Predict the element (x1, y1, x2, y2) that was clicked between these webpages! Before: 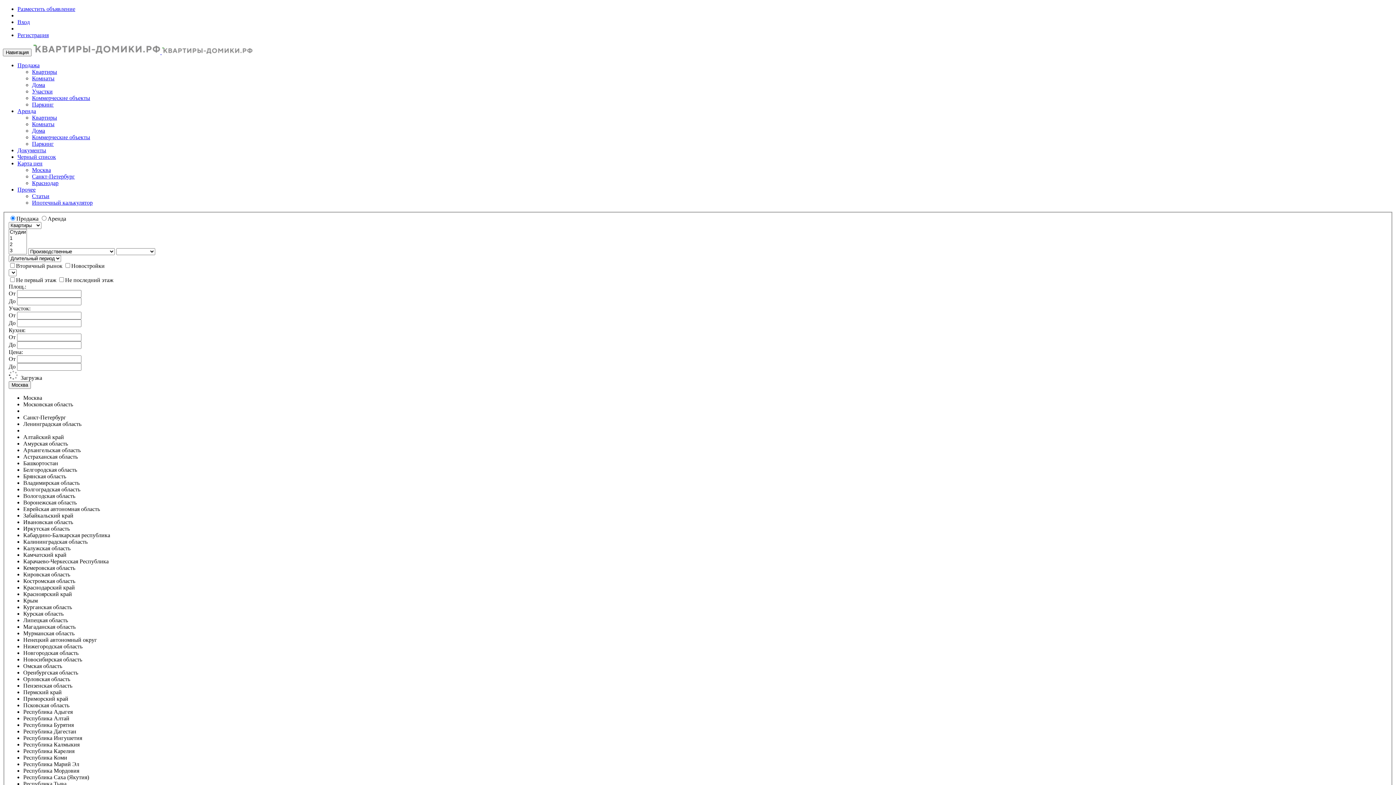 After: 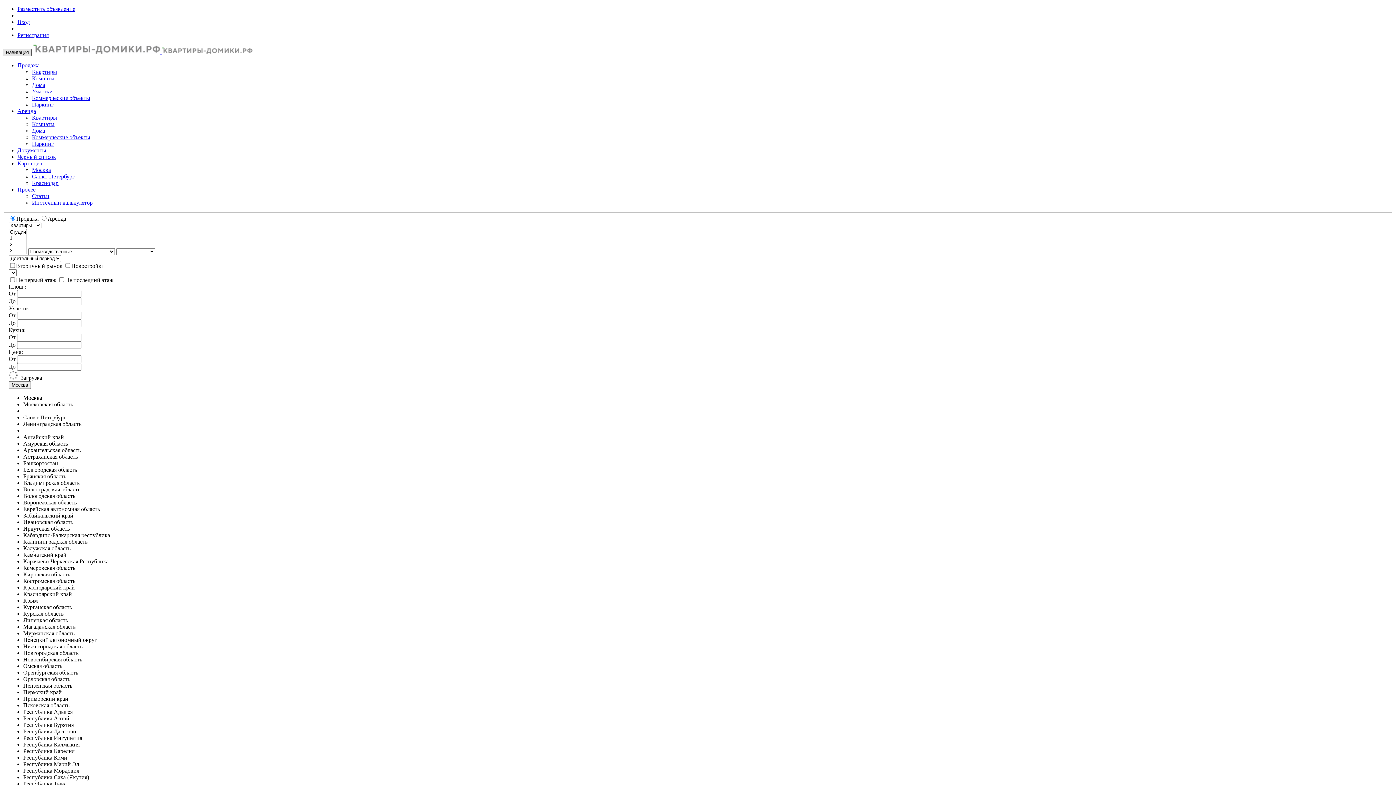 Action: label: Навигация bbox: (2, 48, 31, 56)